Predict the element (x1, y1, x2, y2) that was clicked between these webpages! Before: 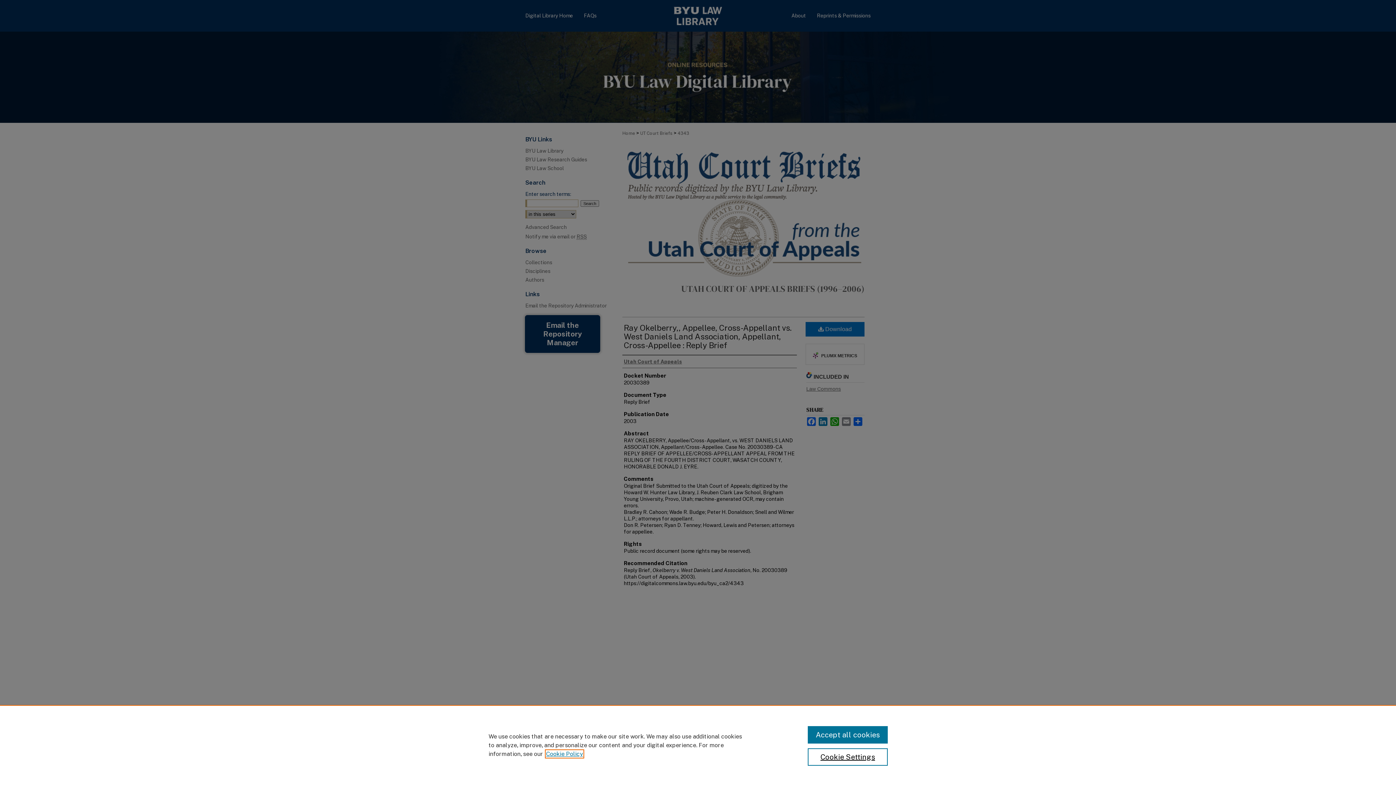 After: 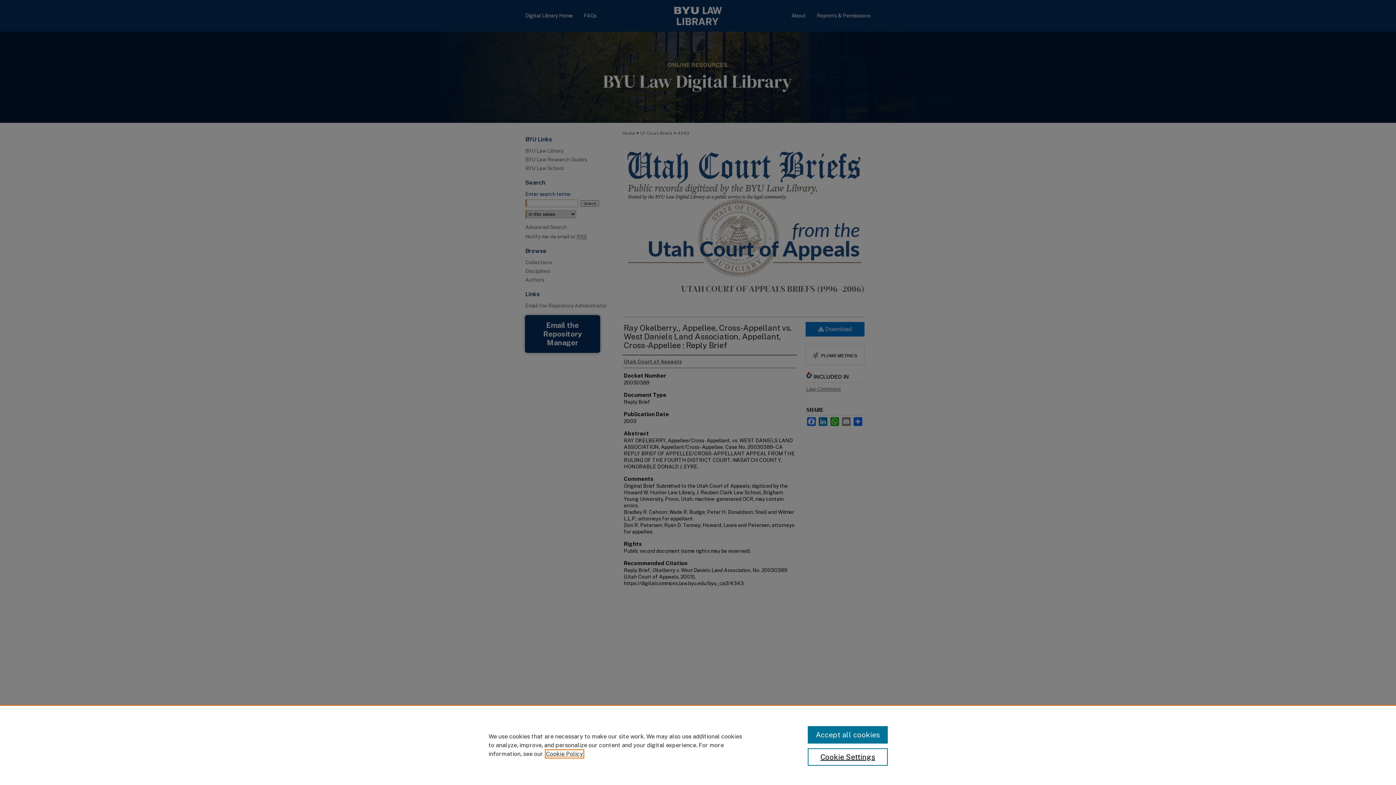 Action: label: , opens in a new tab bbox: (546, 750, 583, 757)